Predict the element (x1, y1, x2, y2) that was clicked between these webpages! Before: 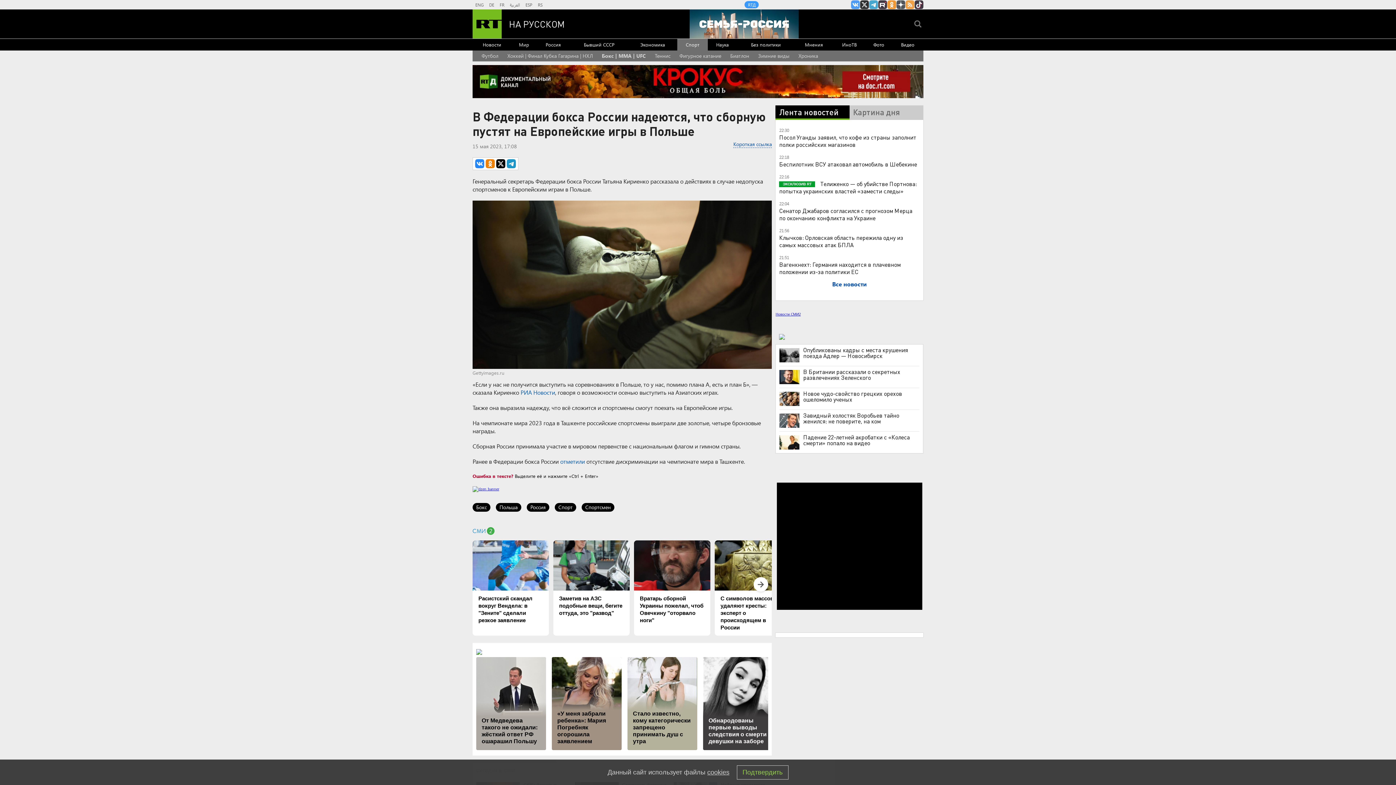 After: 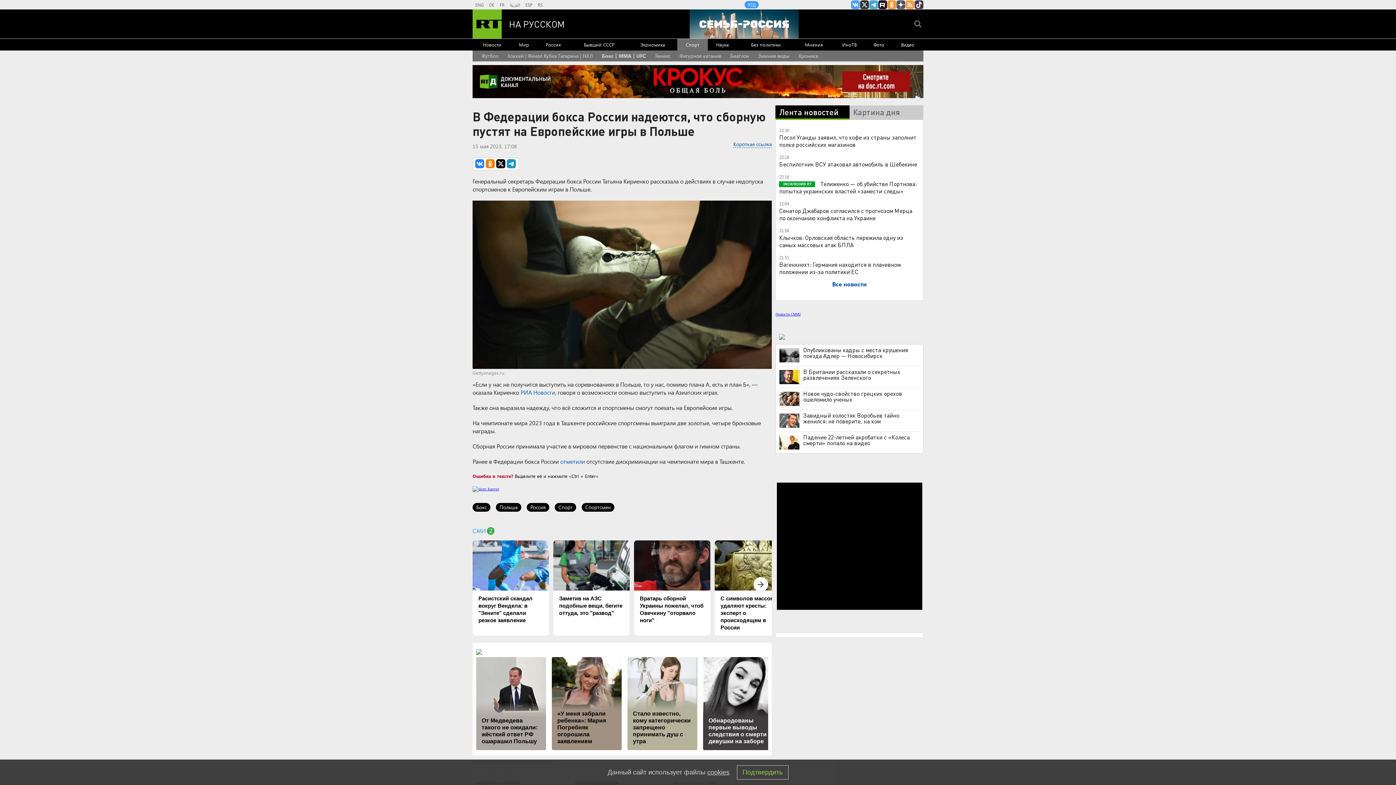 Action: label: RT на русском в rutube bbox: (878, 0, 887, 9)